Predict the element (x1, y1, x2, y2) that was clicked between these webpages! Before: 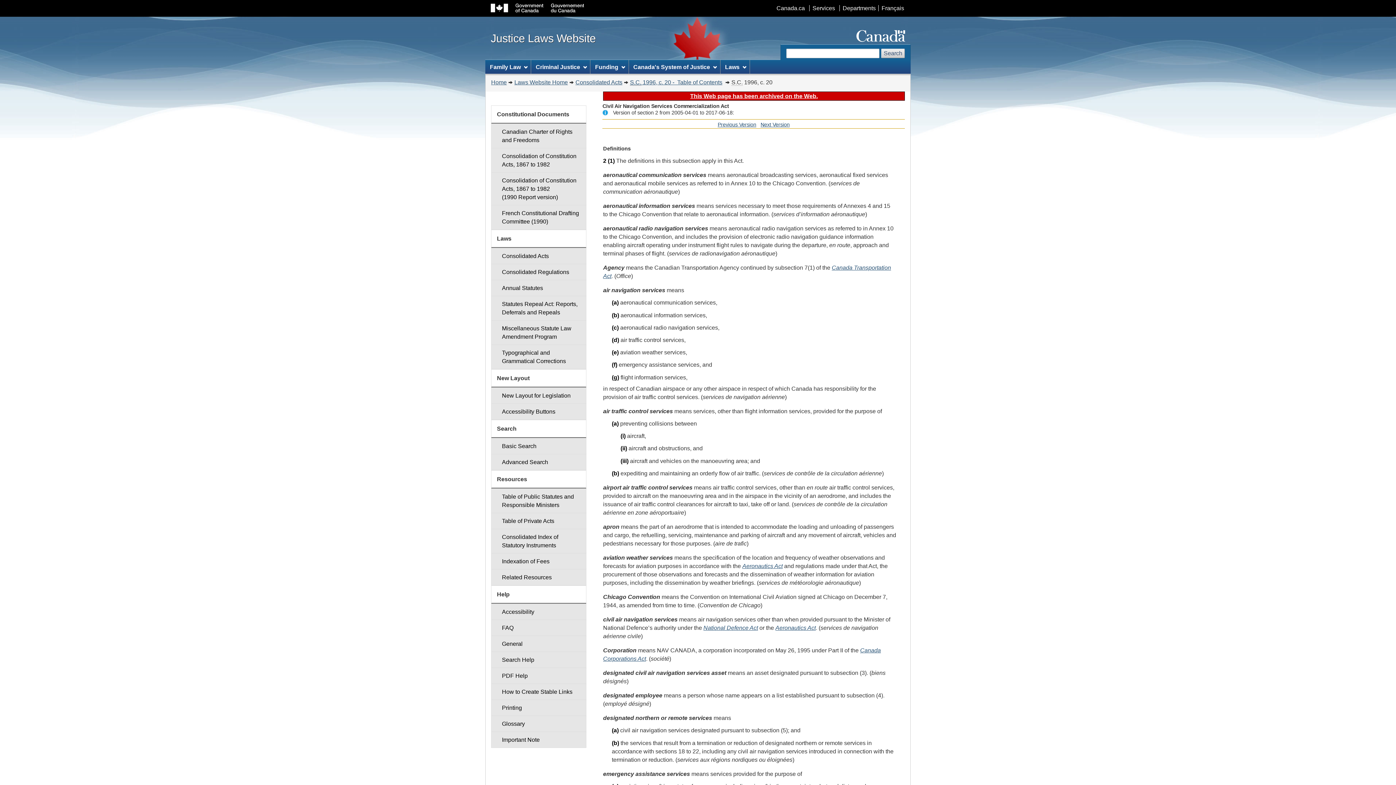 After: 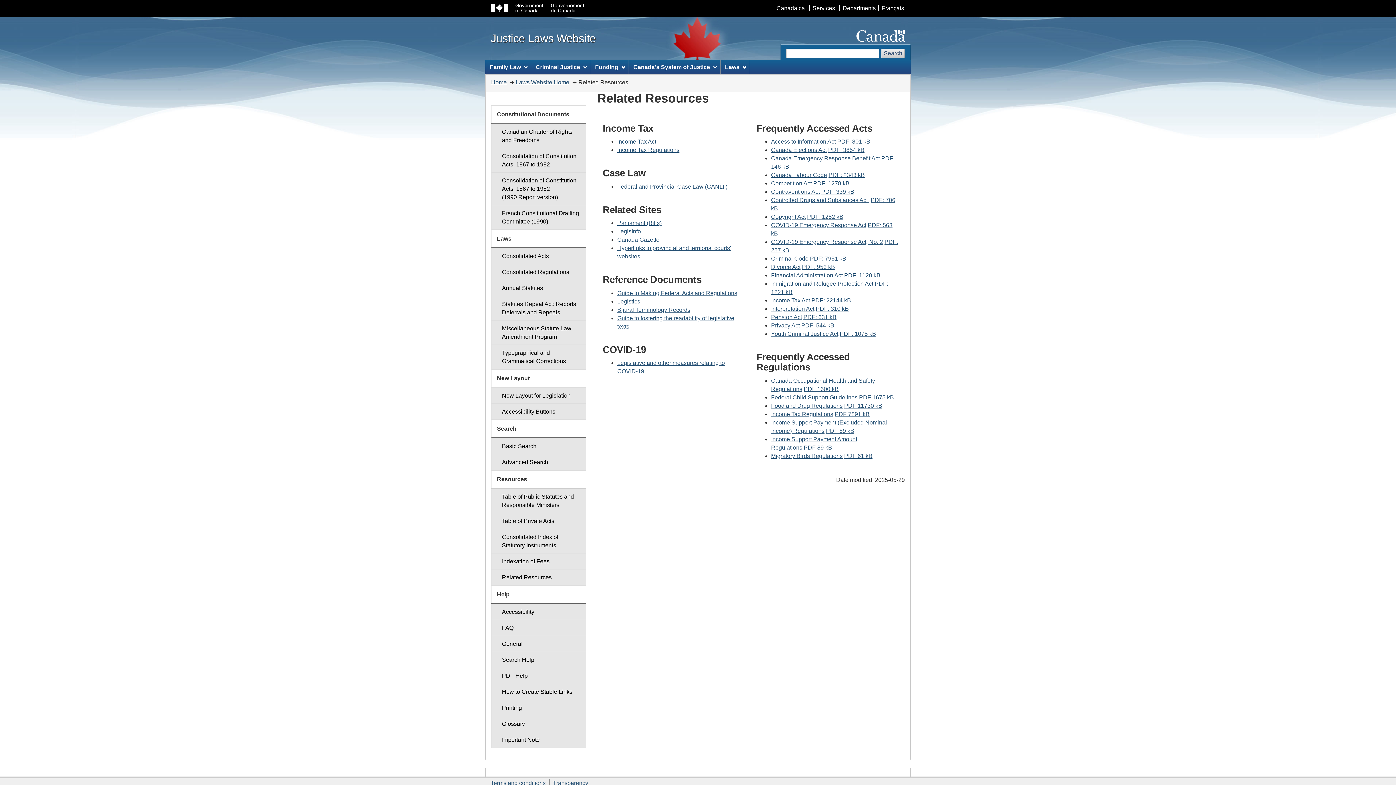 Action: label: Related Resources bbox: (491, 569, 586, 585)